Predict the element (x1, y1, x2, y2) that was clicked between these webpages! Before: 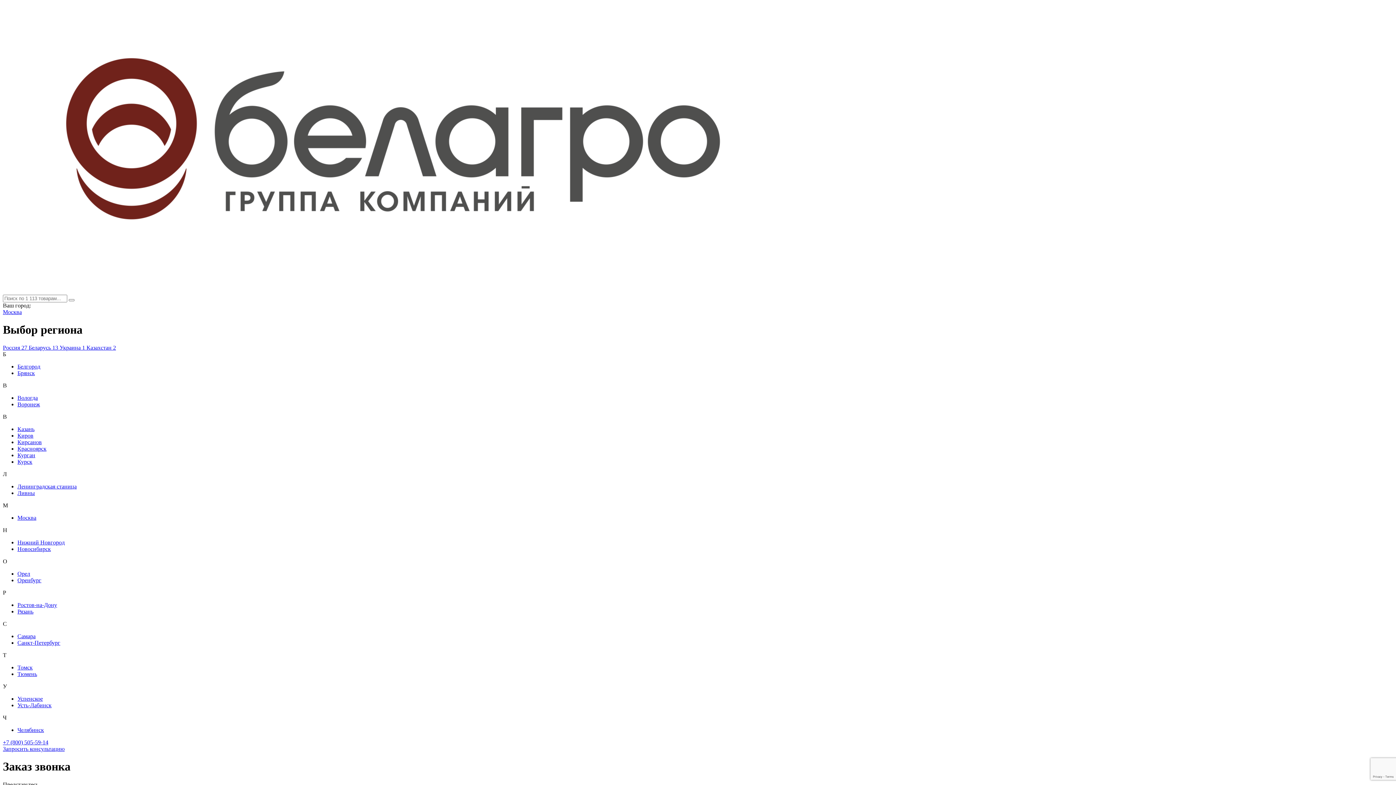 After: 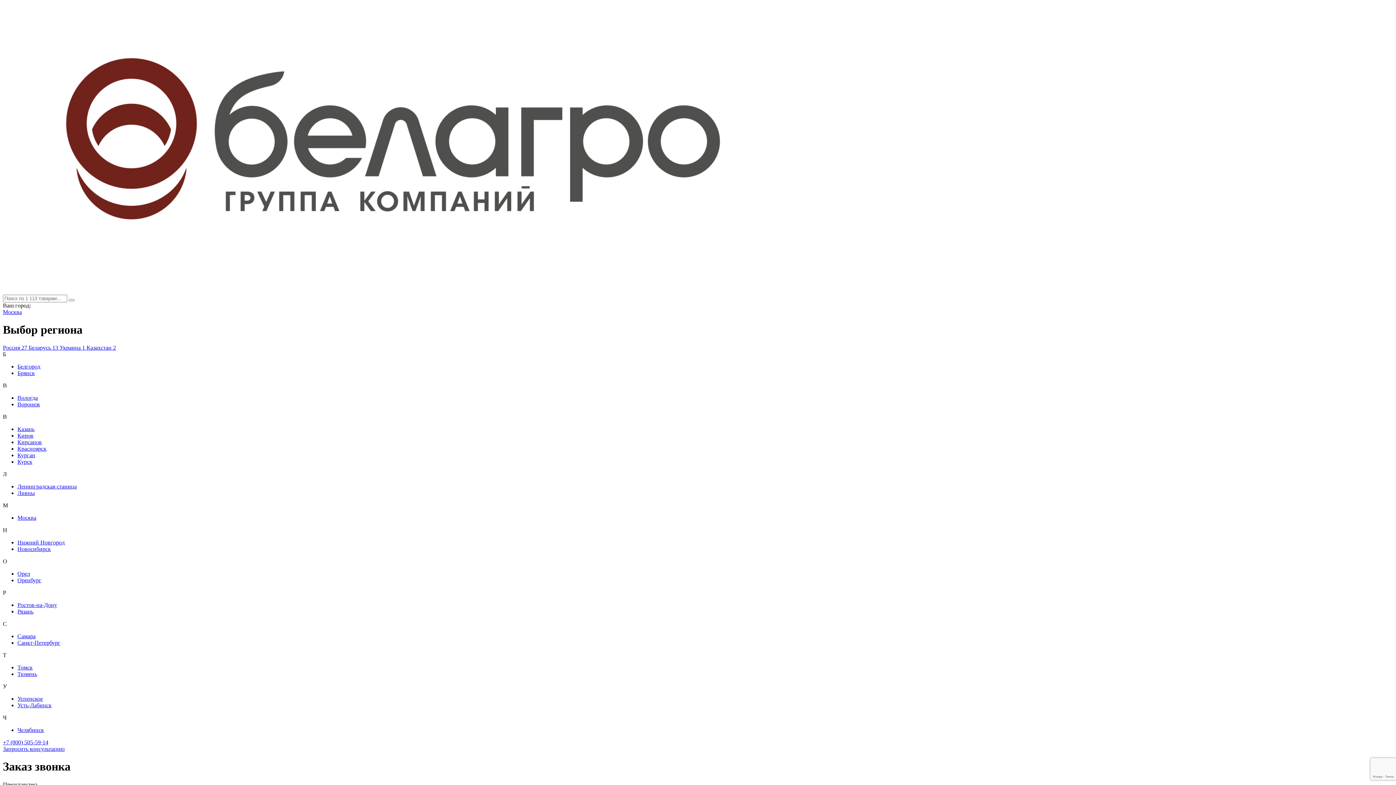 Action: bbox: (17, 426, 34, 432) label: Казань